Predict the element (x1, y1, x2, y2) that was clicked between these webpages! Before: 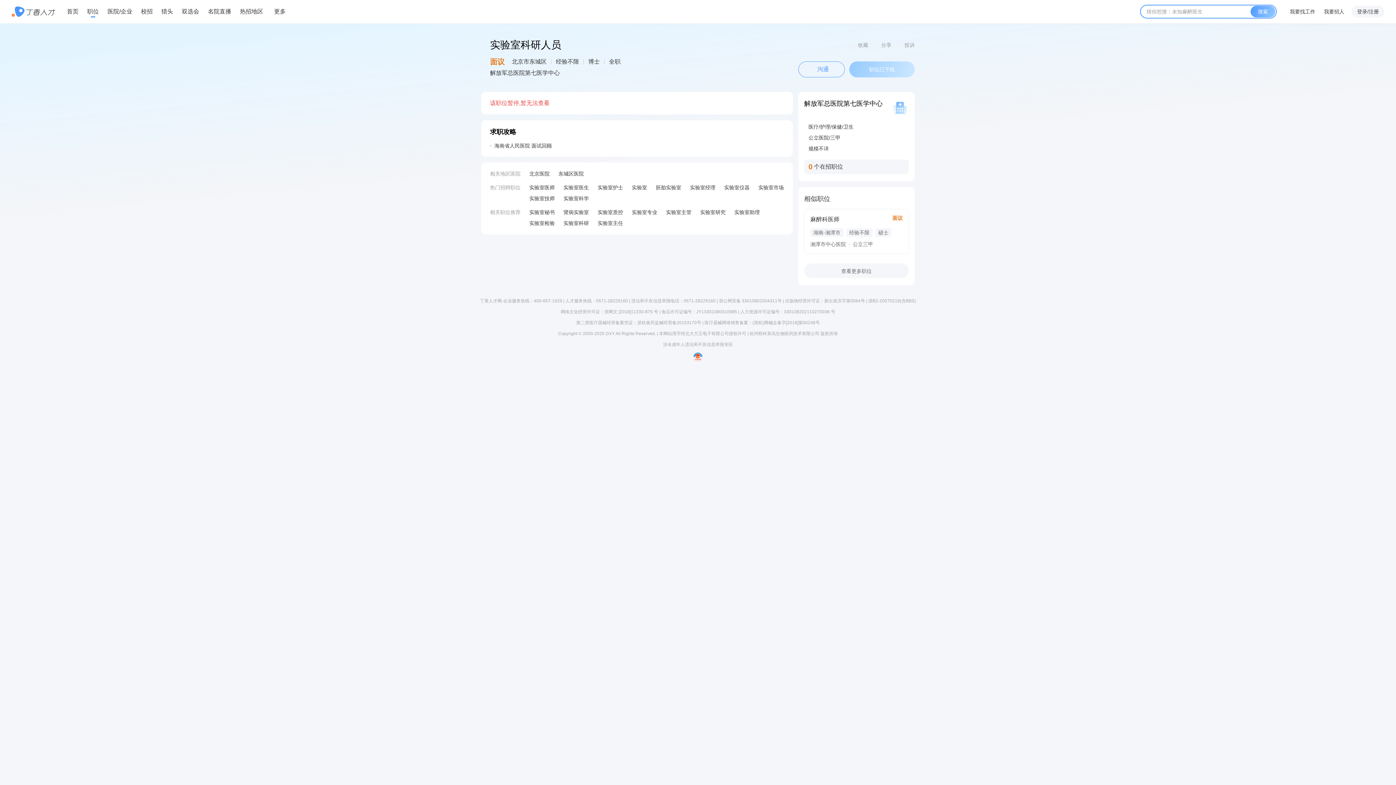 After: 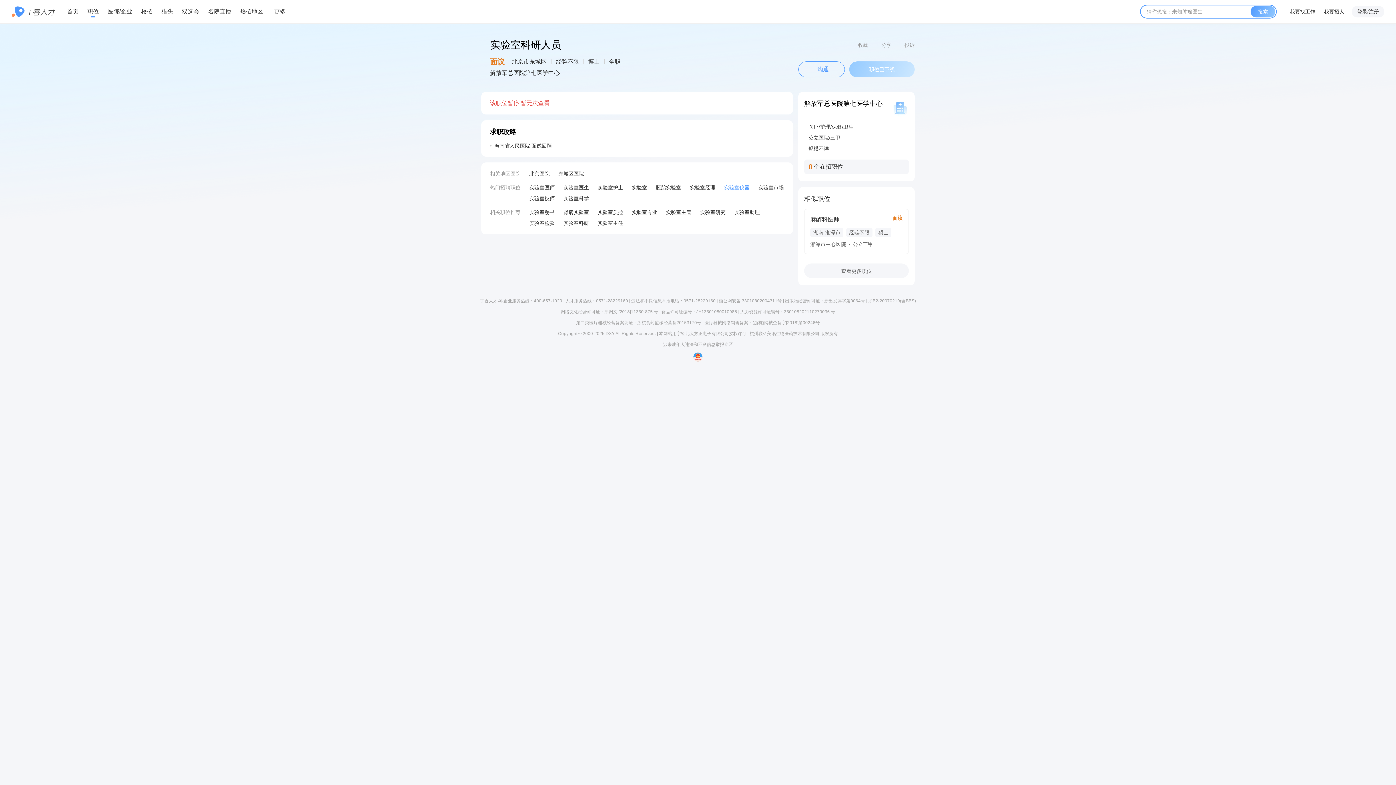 Action: bbox: (724, 183, 749, 191) label: 实验室仪器